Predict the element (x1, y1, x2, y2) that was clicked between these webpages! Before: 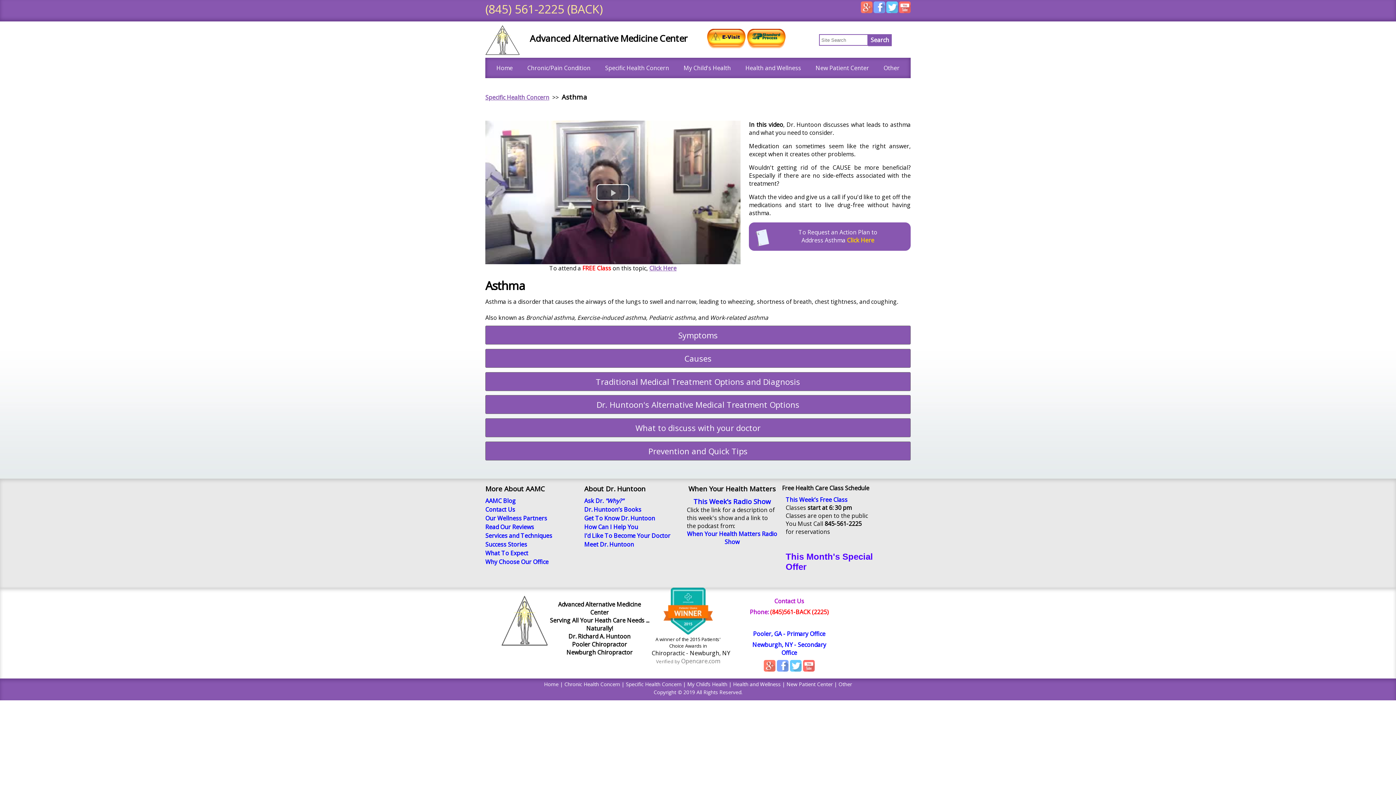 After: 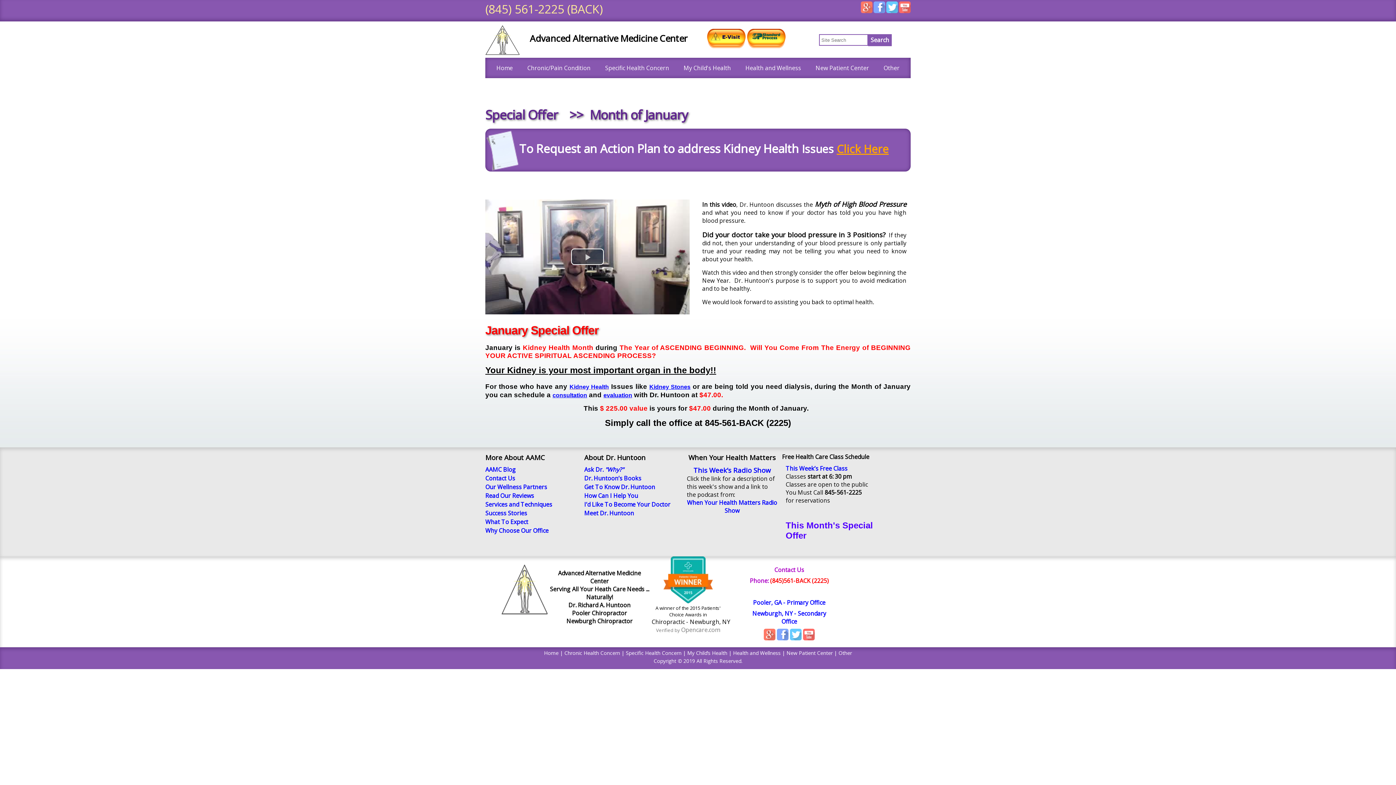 Action: label: Pooler Chiropractor bbox: (572, 640, 627, 648)